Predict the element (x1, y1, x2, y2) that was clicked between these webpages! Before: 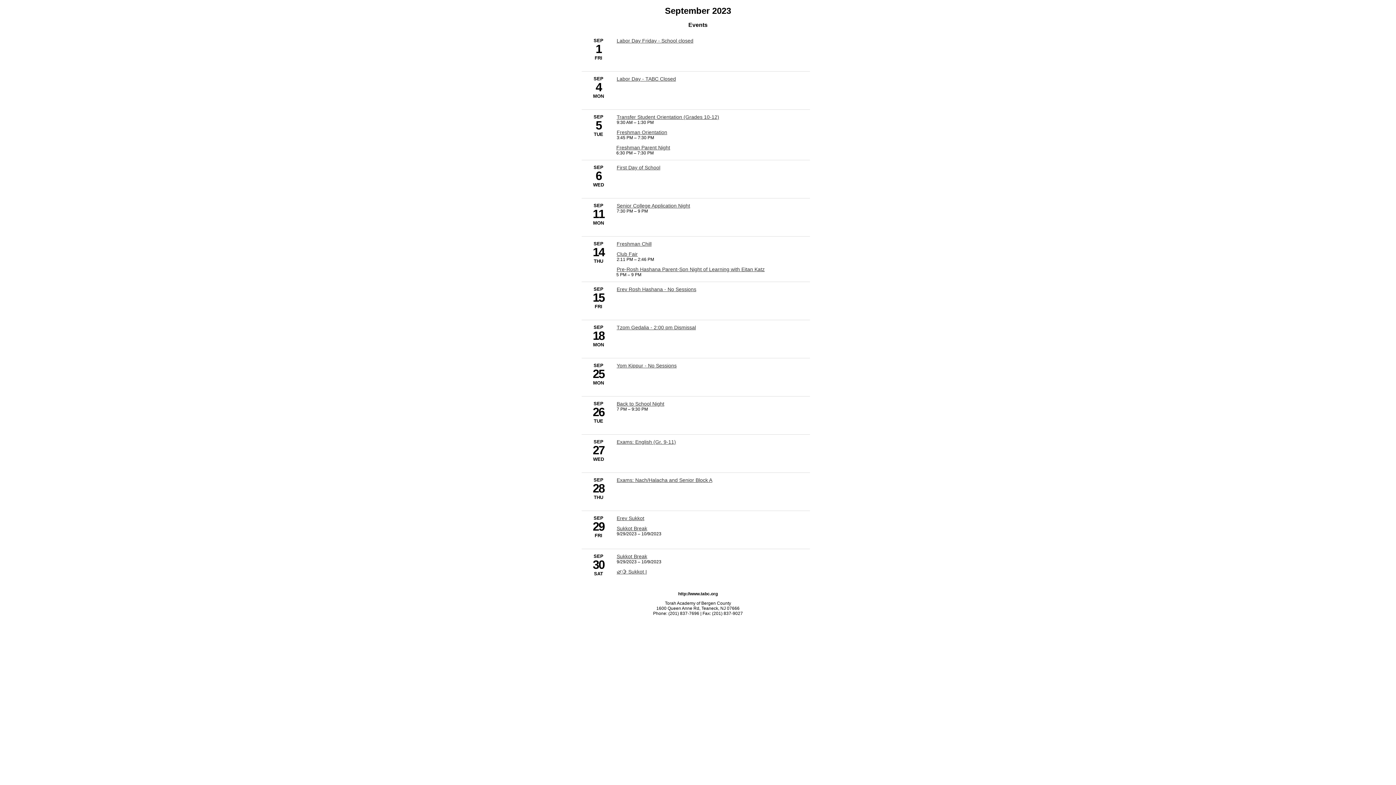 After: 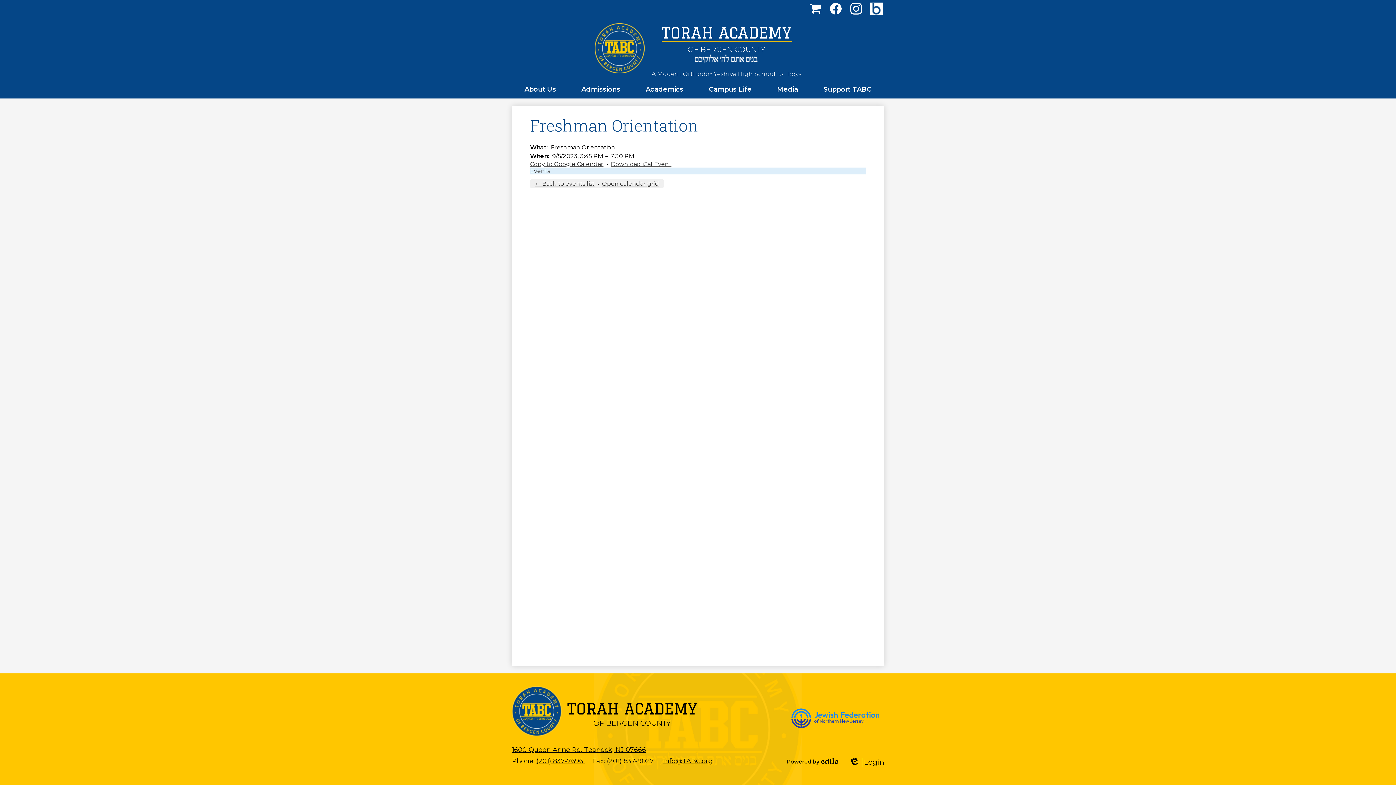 Action: label: 9/5/2023 - Freshman Orientation bbox: (616, 129, 667, 135)